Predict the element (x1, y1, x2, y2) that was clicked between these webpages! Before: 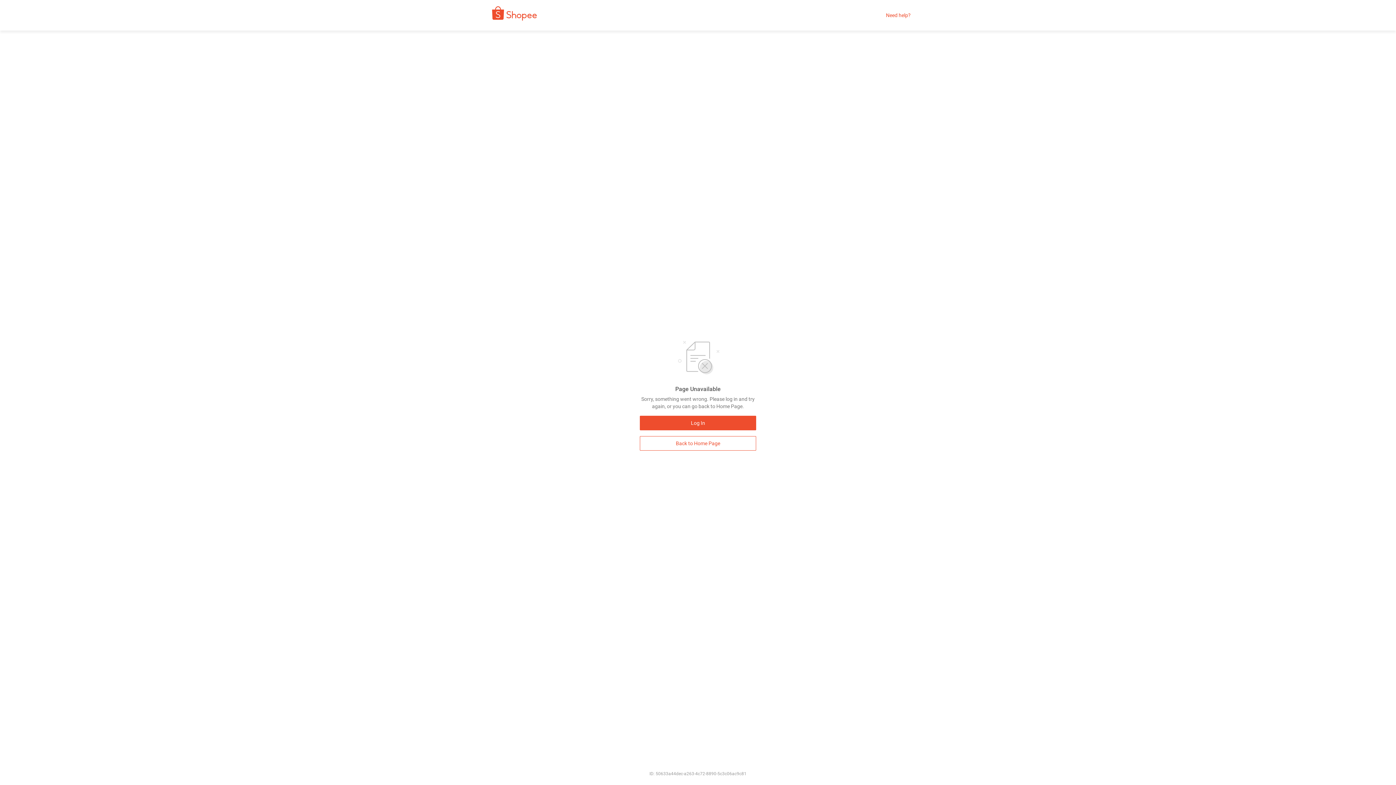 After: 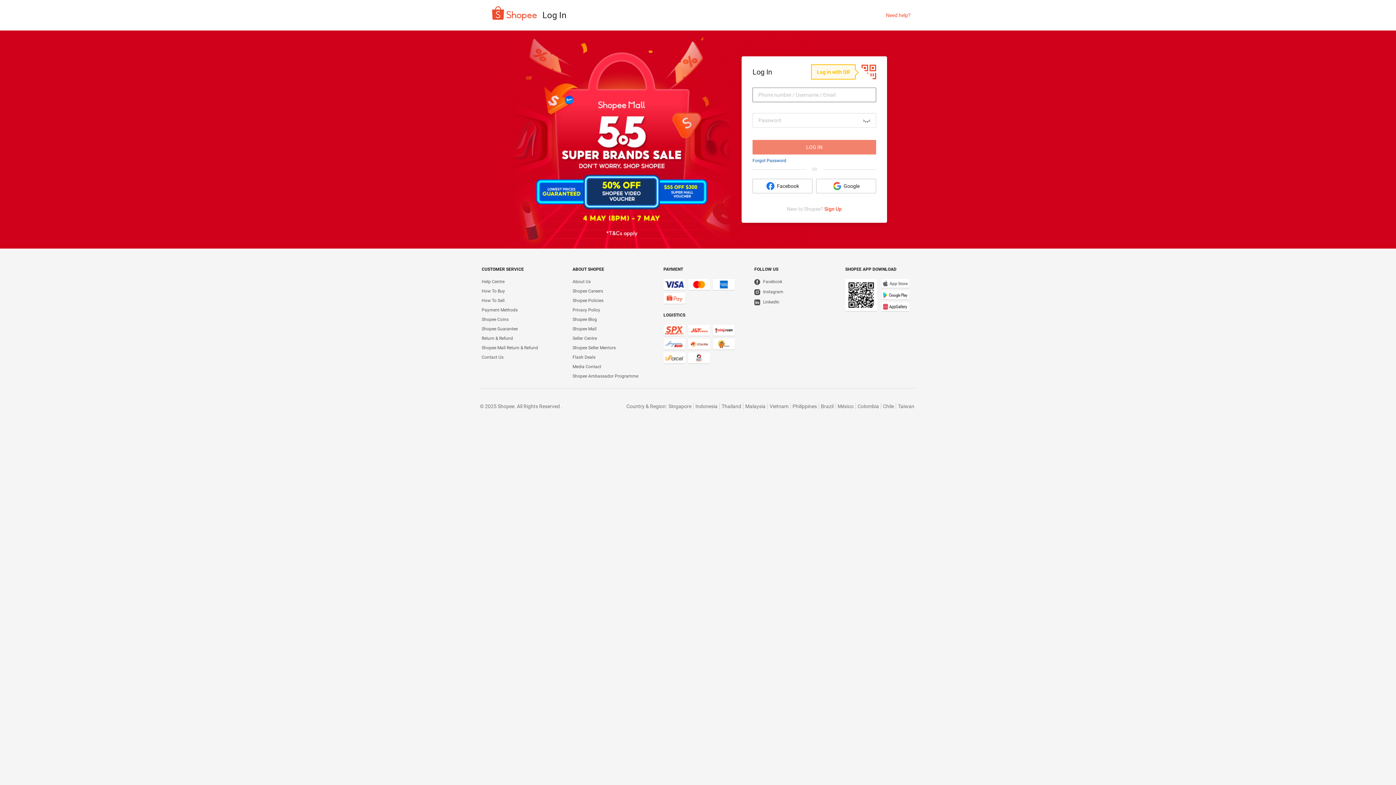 Action: bbox: (640, 416, 756, 430) label: Log In